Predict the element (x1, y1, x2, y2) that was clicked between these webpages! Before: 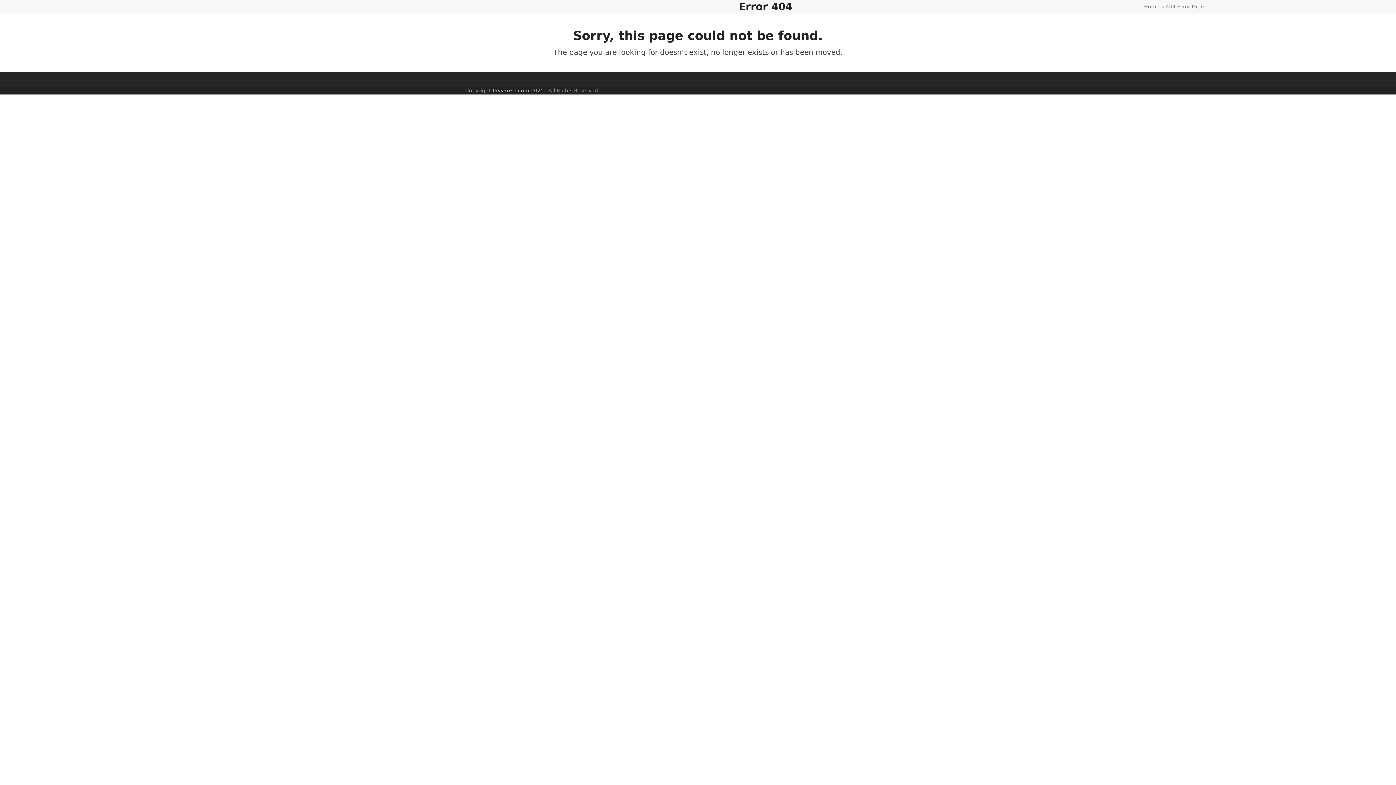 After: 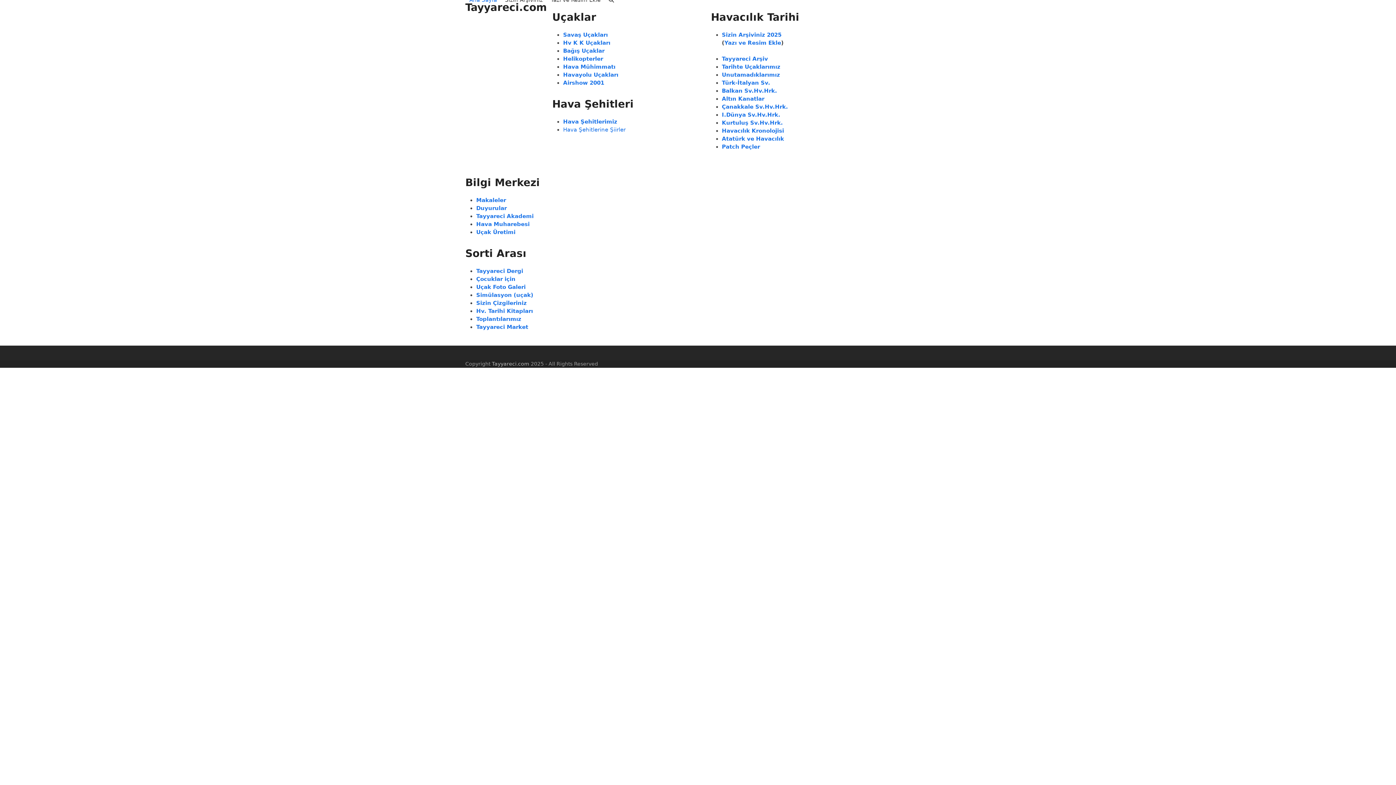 Action: bbox: (1144, 3, 1160, 9) label: Home